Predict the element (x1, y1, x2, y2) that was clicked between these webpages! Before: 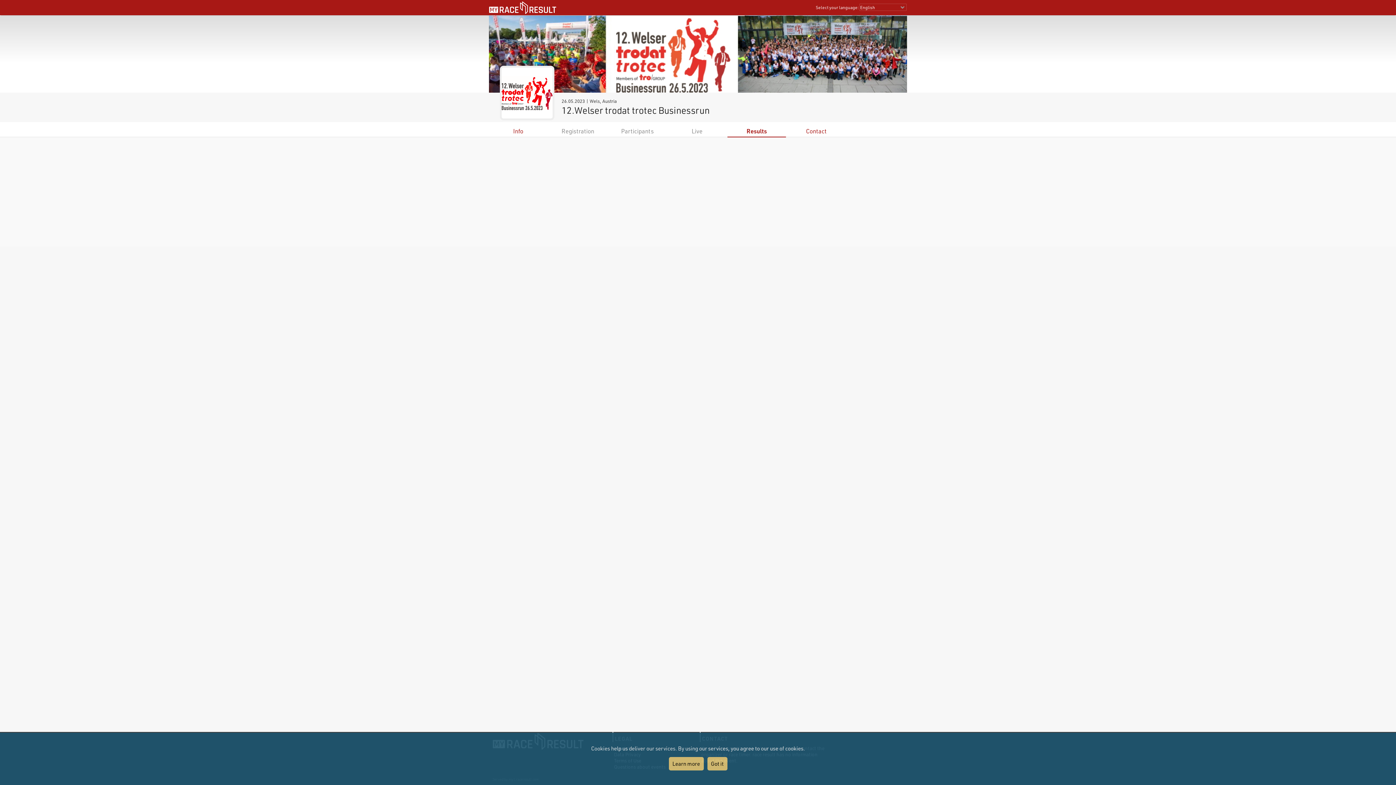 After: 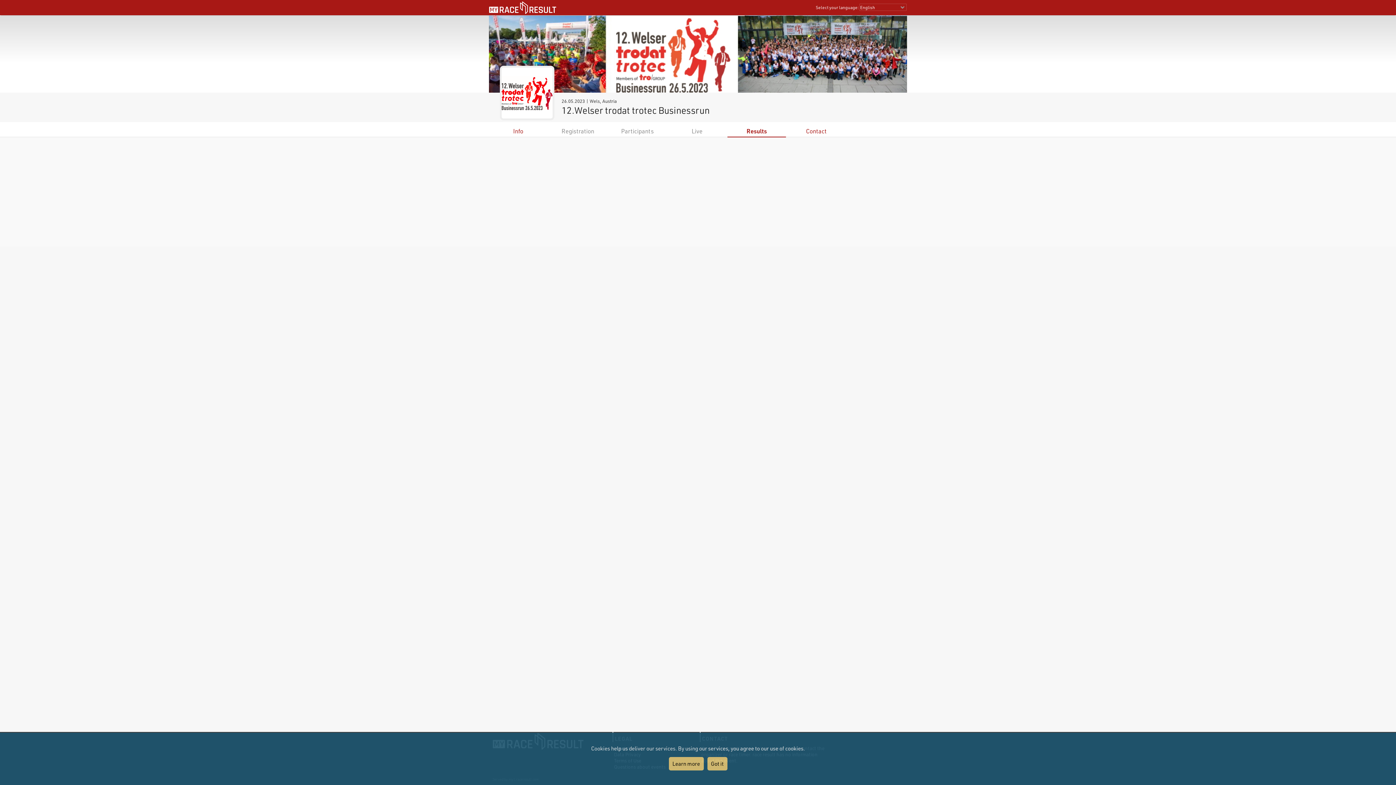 Action: label: Results bbox: (746, 127, 767, 134)